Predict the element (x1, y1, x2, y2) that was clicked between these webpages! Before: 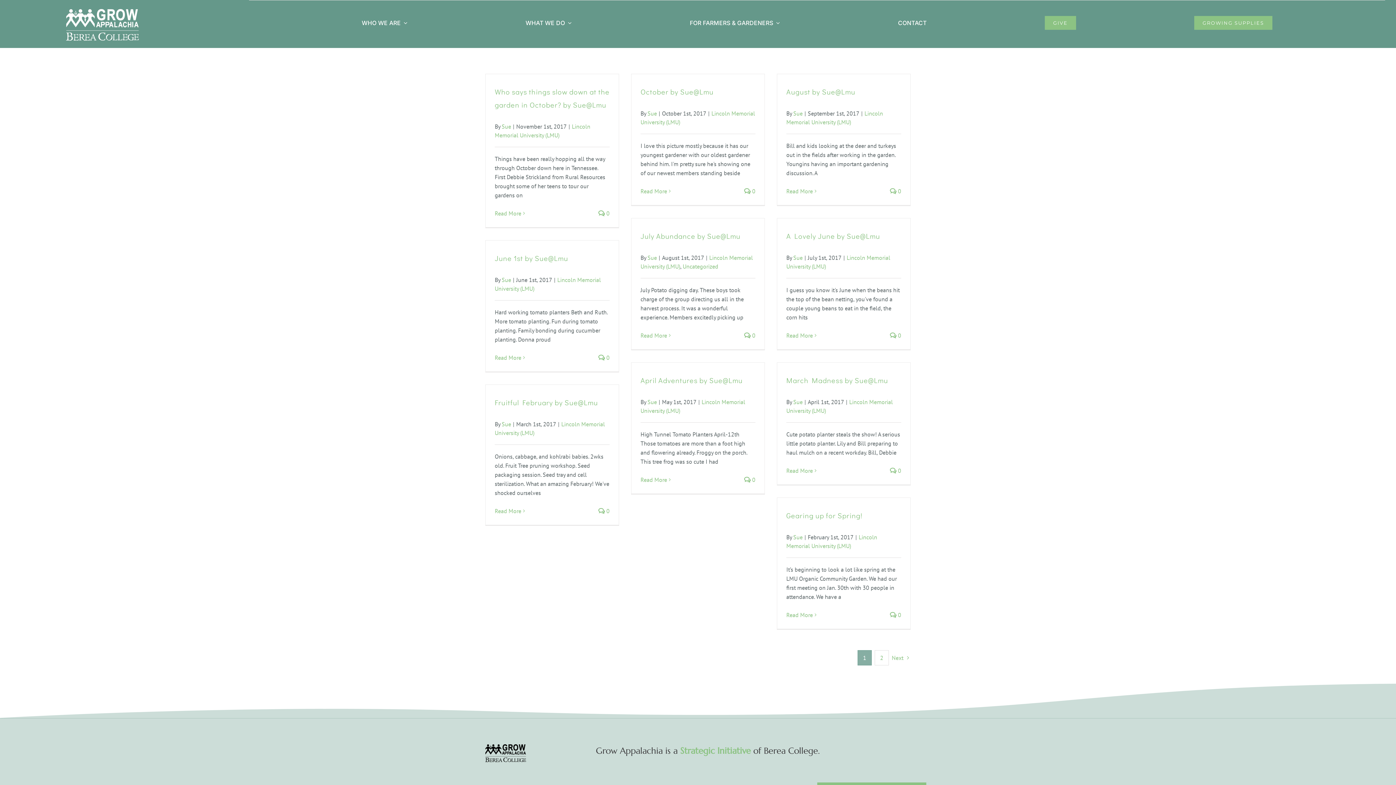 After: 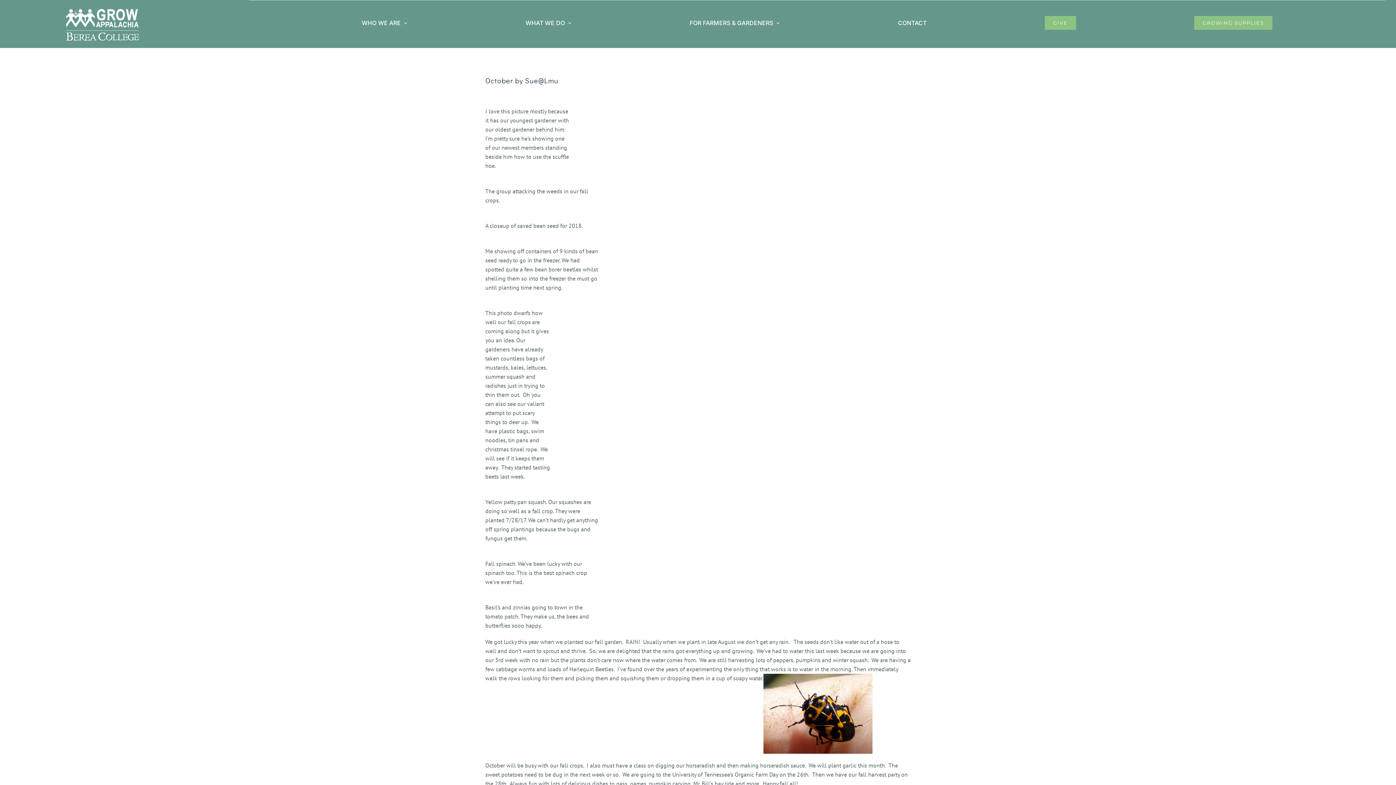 Action: label: October by Sue@Lmu bbox: (640, 86, 713, 96)